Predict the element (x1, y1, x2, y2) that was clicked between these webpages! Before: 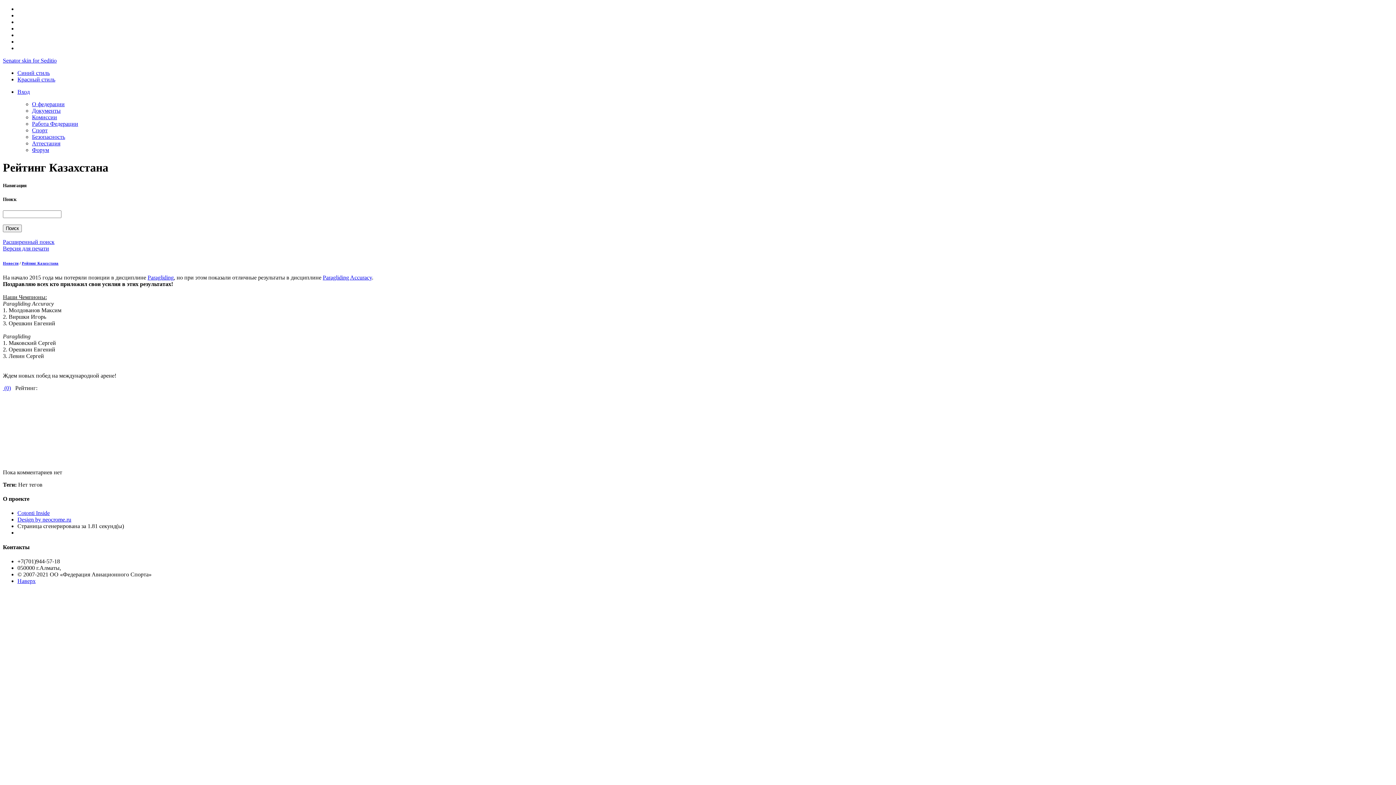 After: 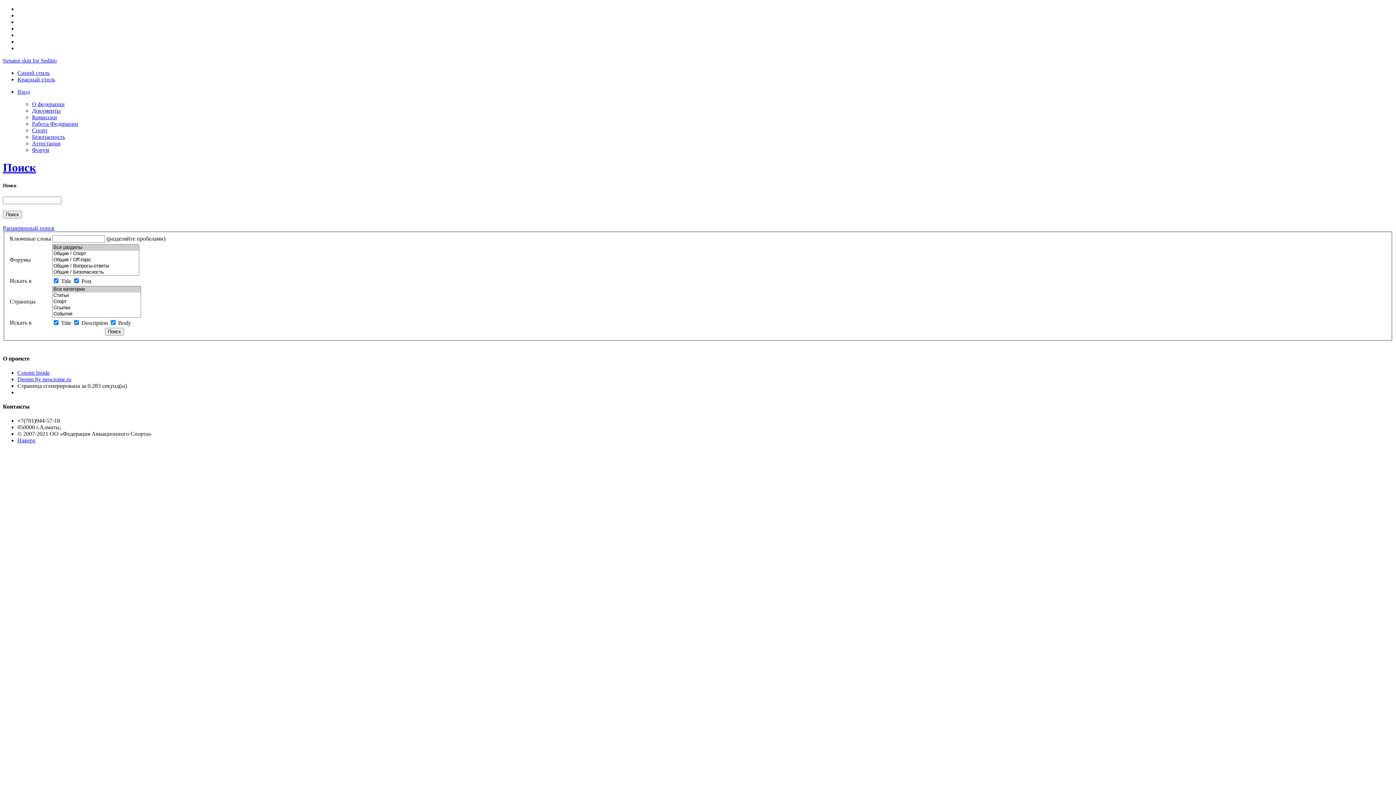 Action: bbox: (2, 238, 54, 245) label: Расширенный поиск